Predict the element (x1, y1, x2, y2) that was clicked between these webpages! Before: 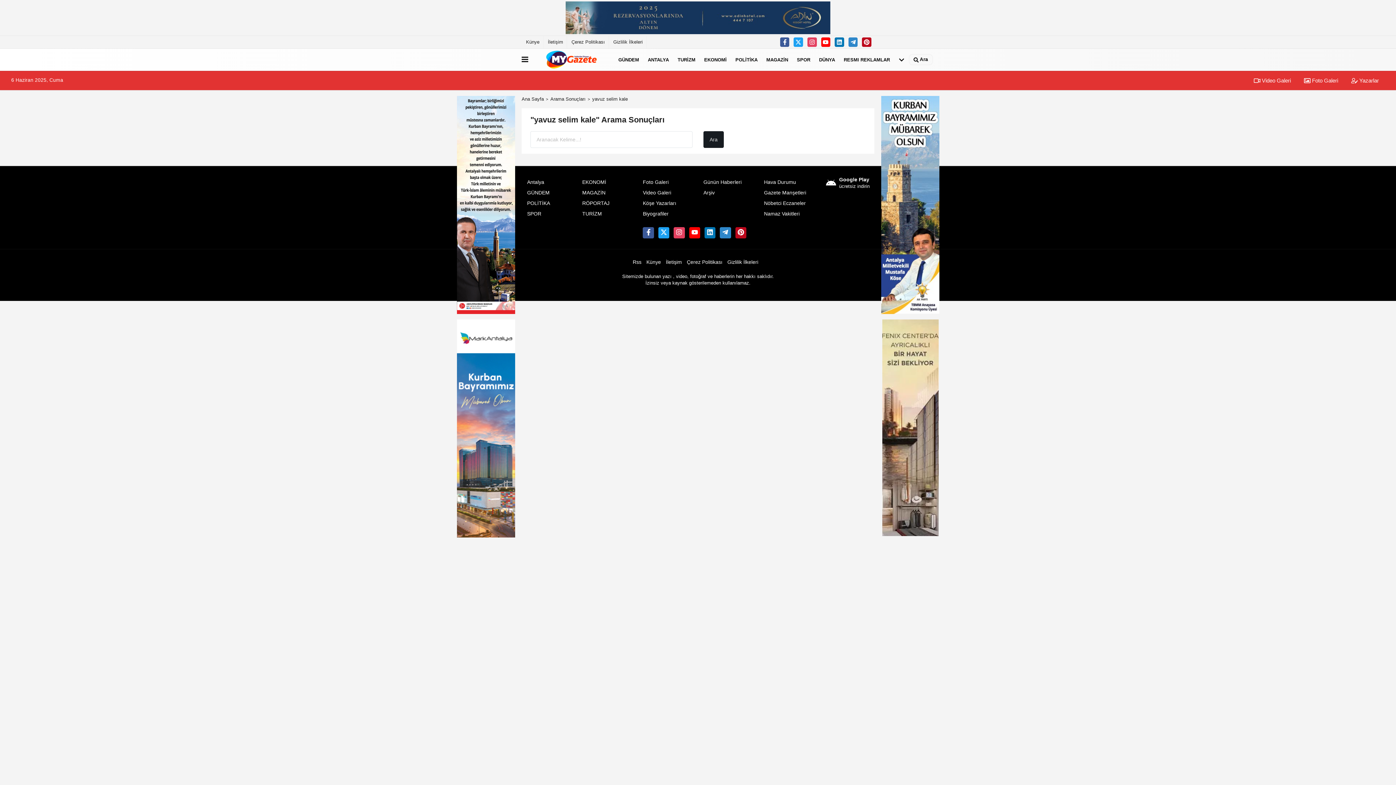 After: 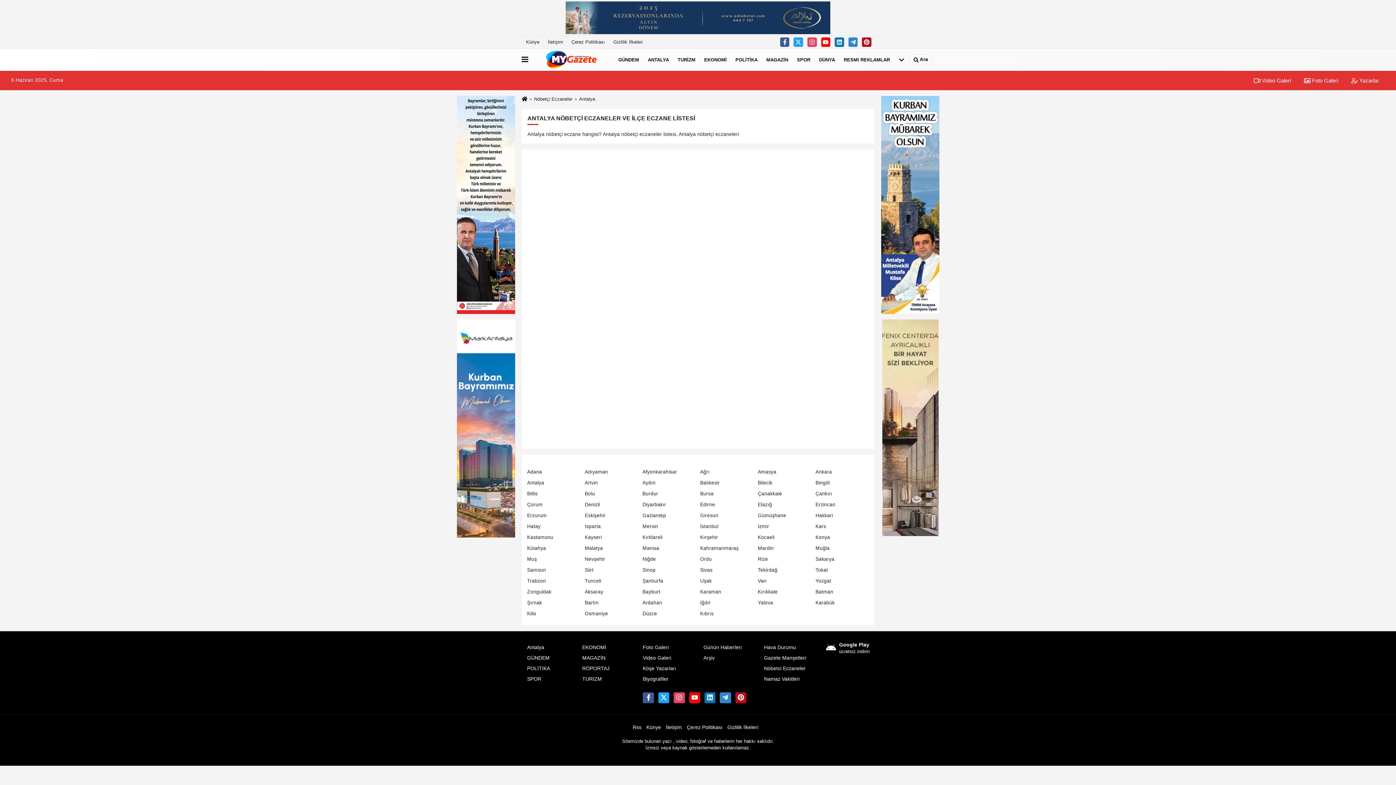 Action: bbox: (764, 200, 806, 206) label: Nöbetci Eczaneler